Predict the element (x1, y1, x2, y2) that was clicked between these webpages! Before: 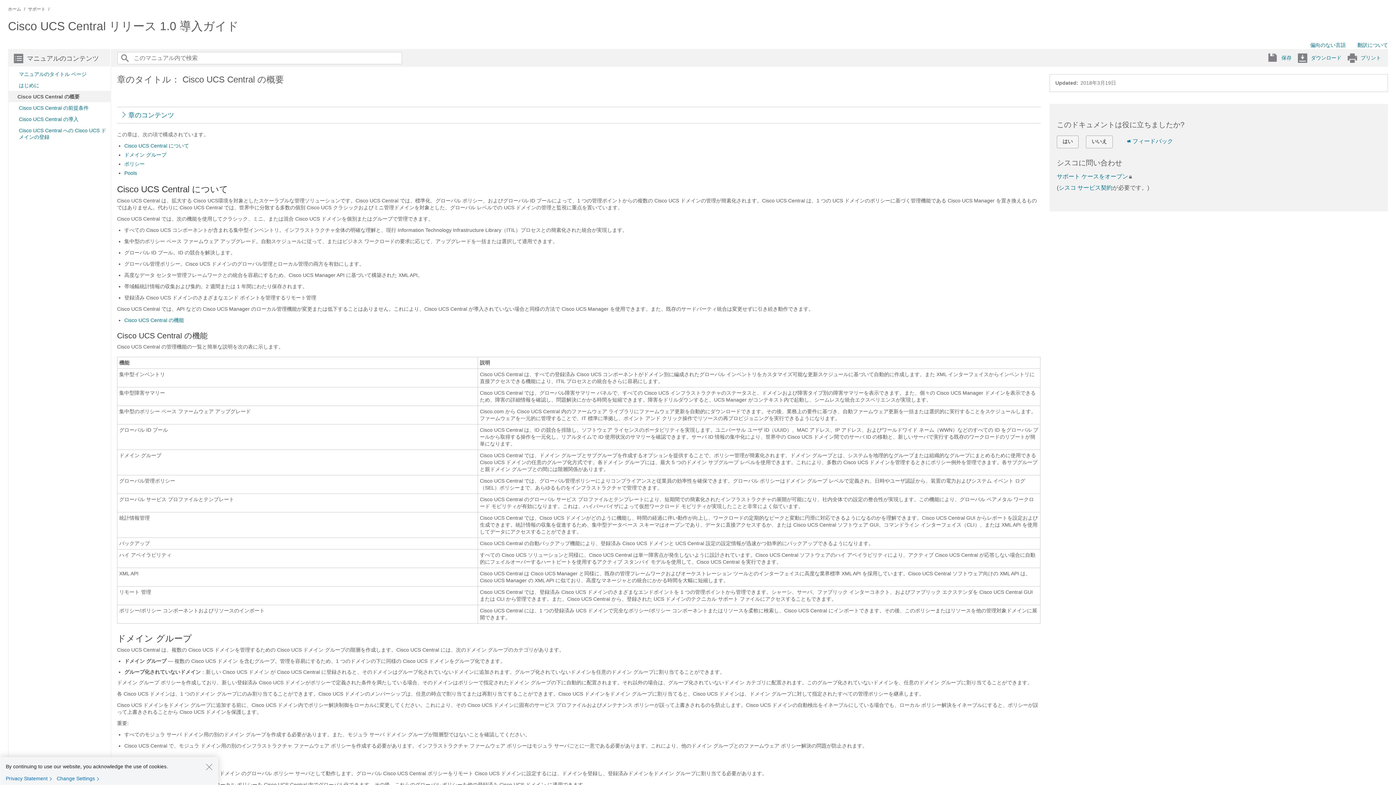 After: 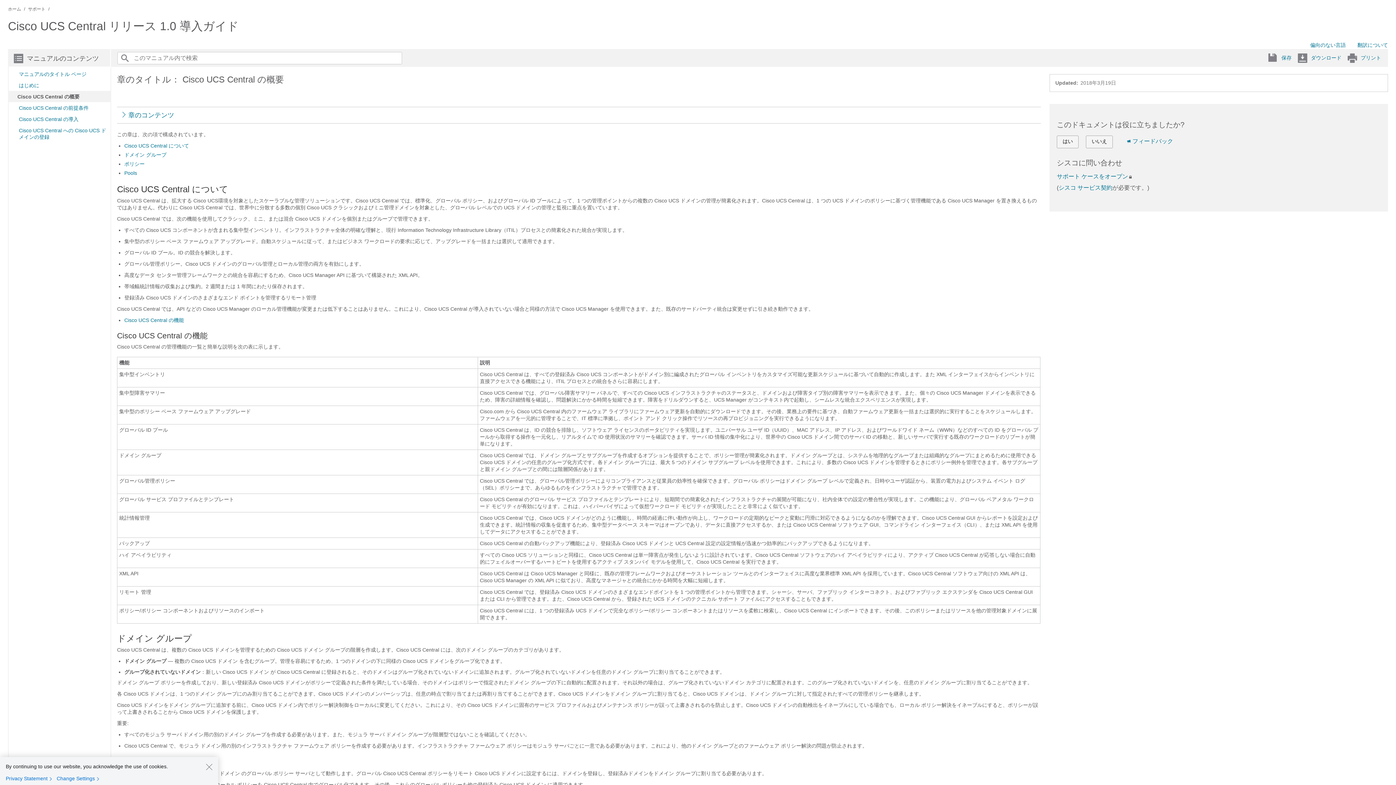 Action: bbox: (8, 90, 112, 102) label: Cisco UCS Central の概要